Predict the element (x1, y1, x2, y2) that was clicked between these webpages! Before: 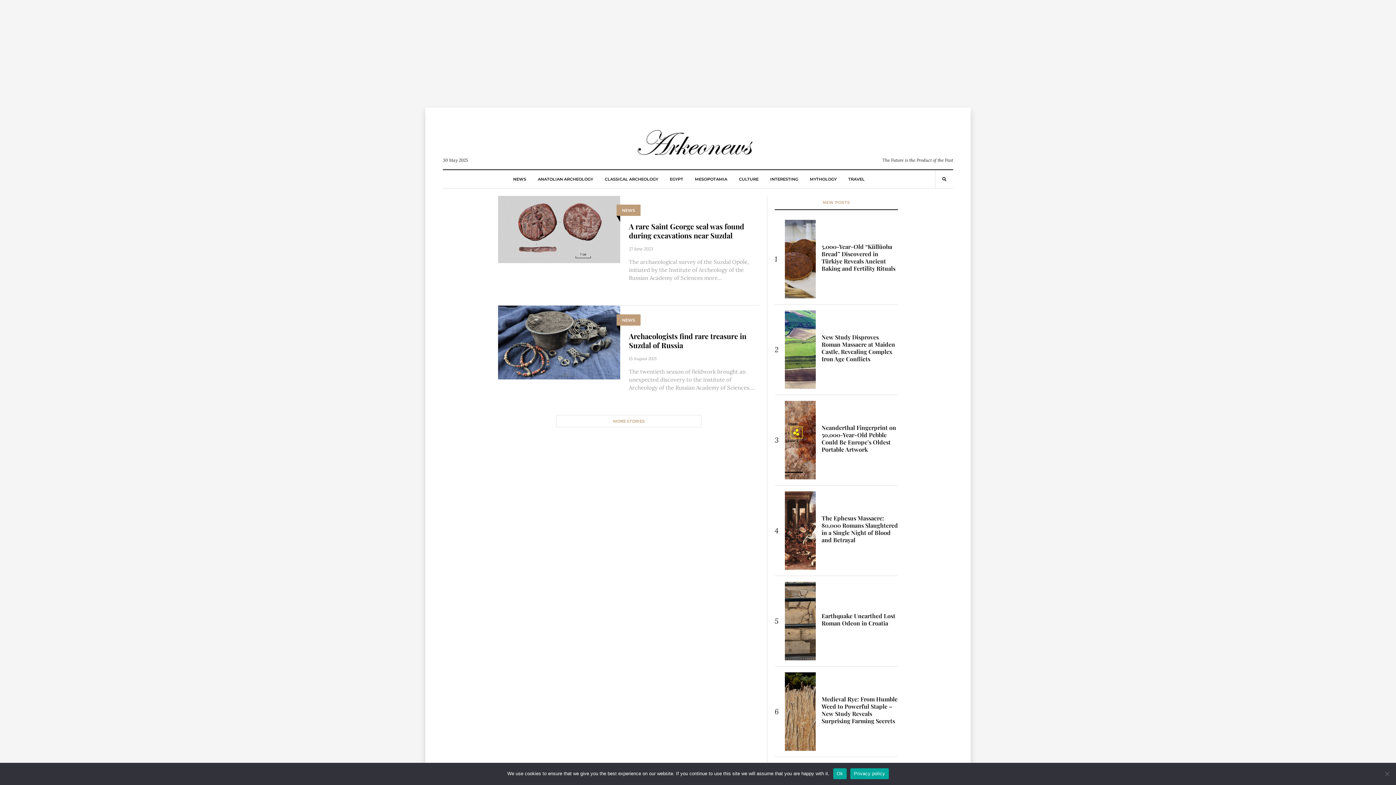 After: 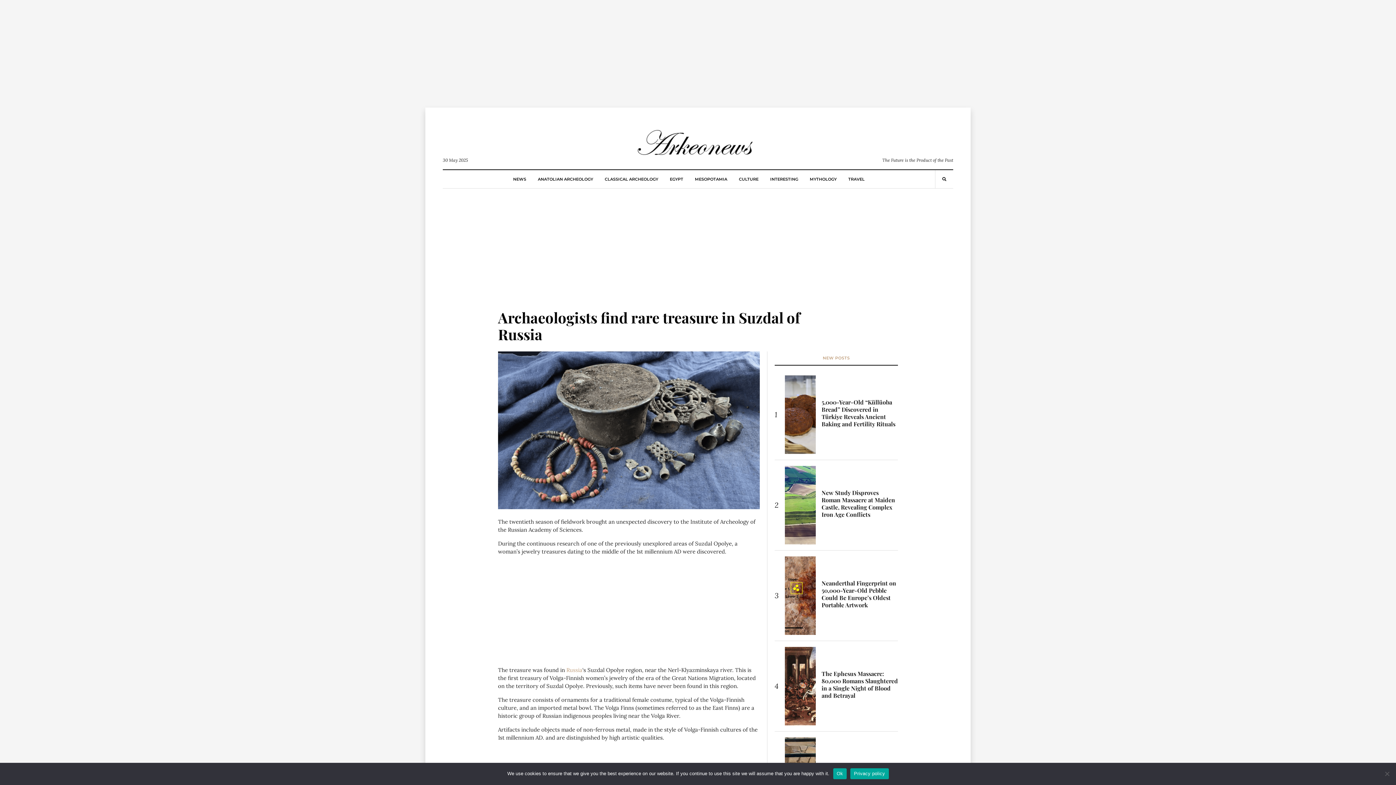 Action: bbox: (629, 331, 746, 350) label: Archaeologists find rare treasure in Suzdal of Russia